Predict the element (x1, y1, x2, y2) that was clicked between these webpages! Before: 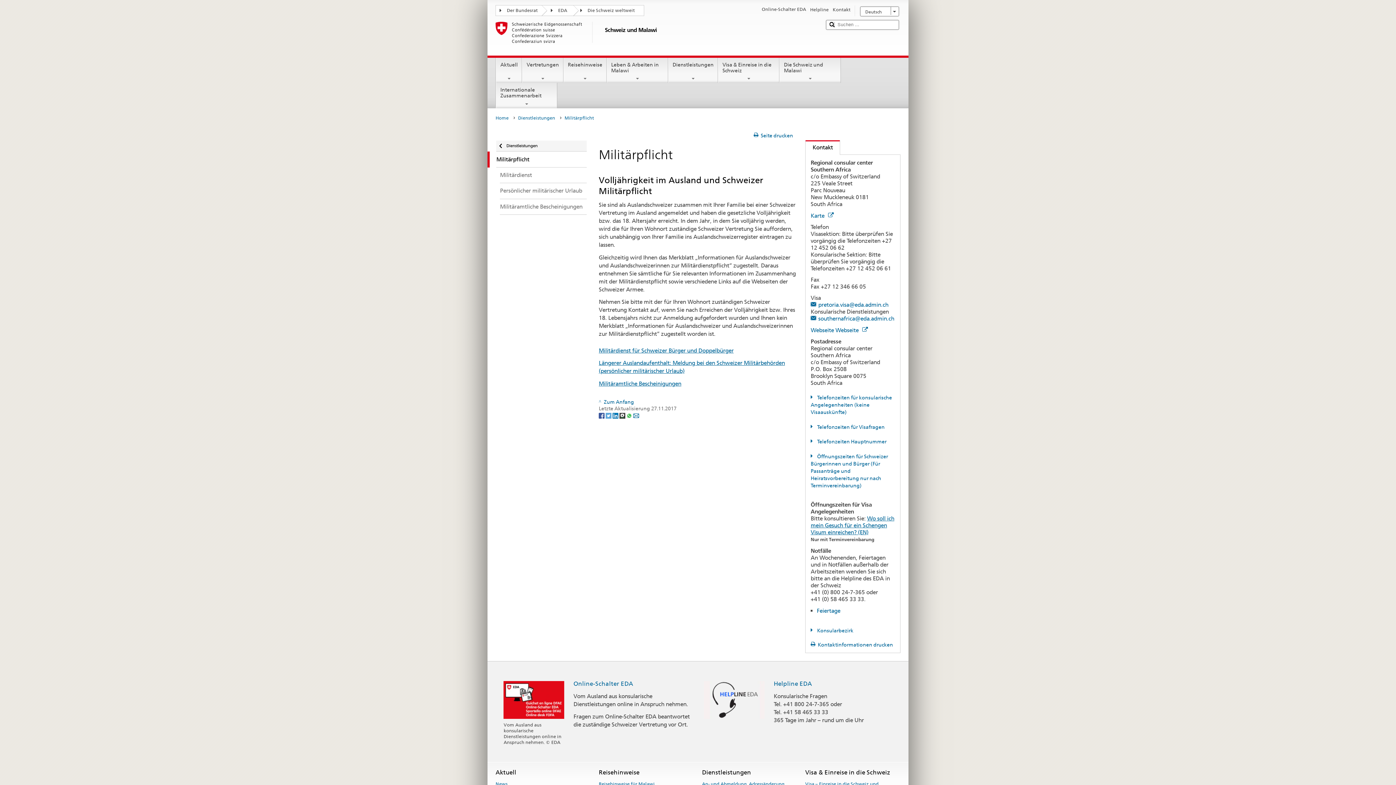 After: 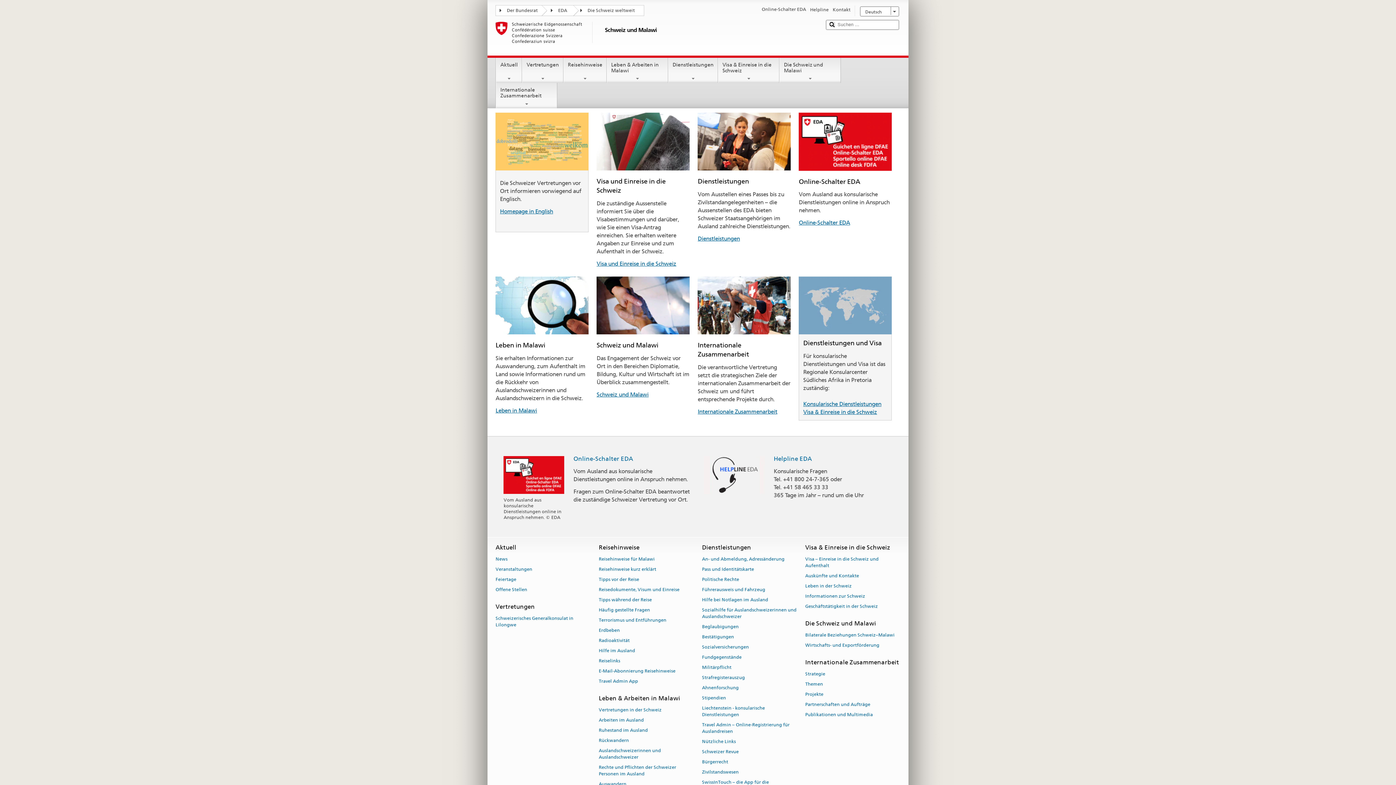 Action: bbox: (495, 113, 512, 122) label: Home